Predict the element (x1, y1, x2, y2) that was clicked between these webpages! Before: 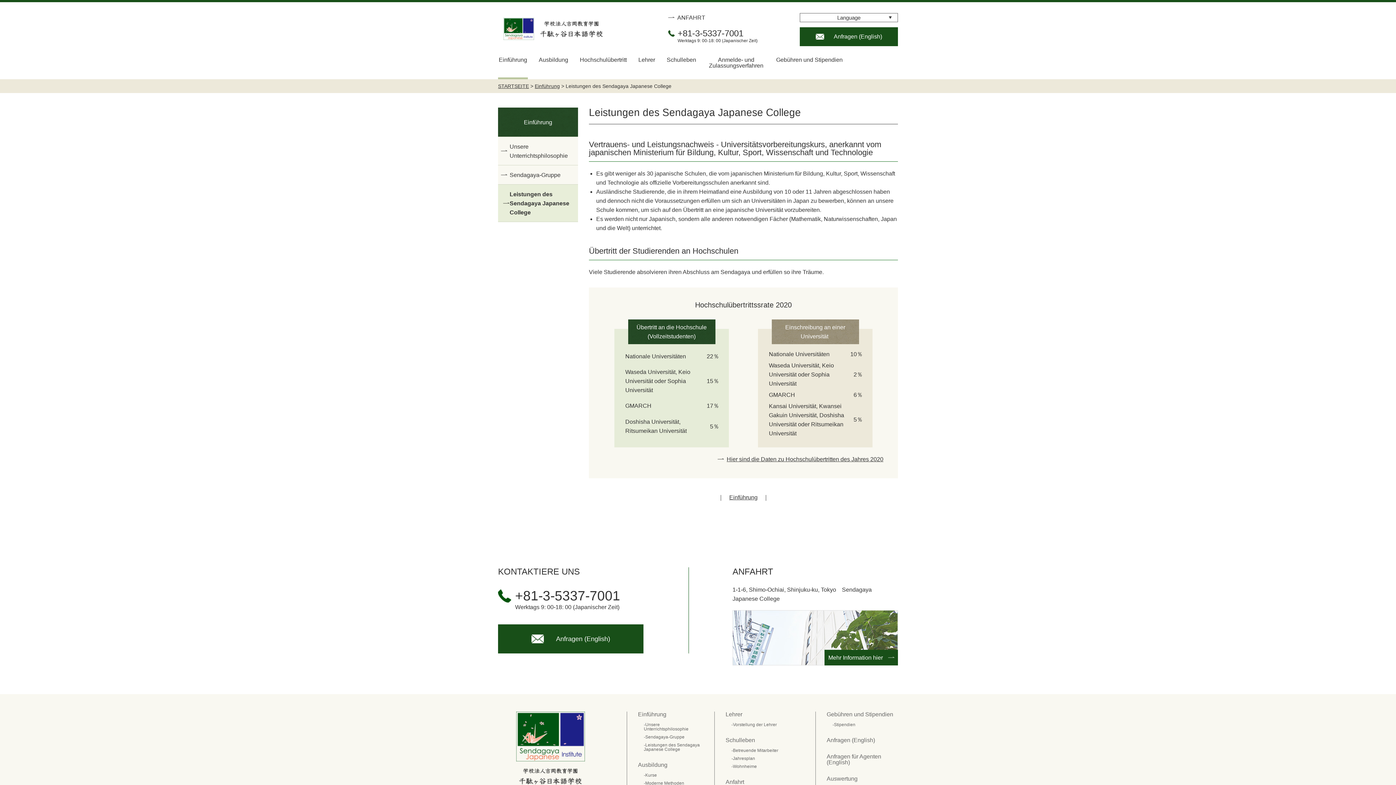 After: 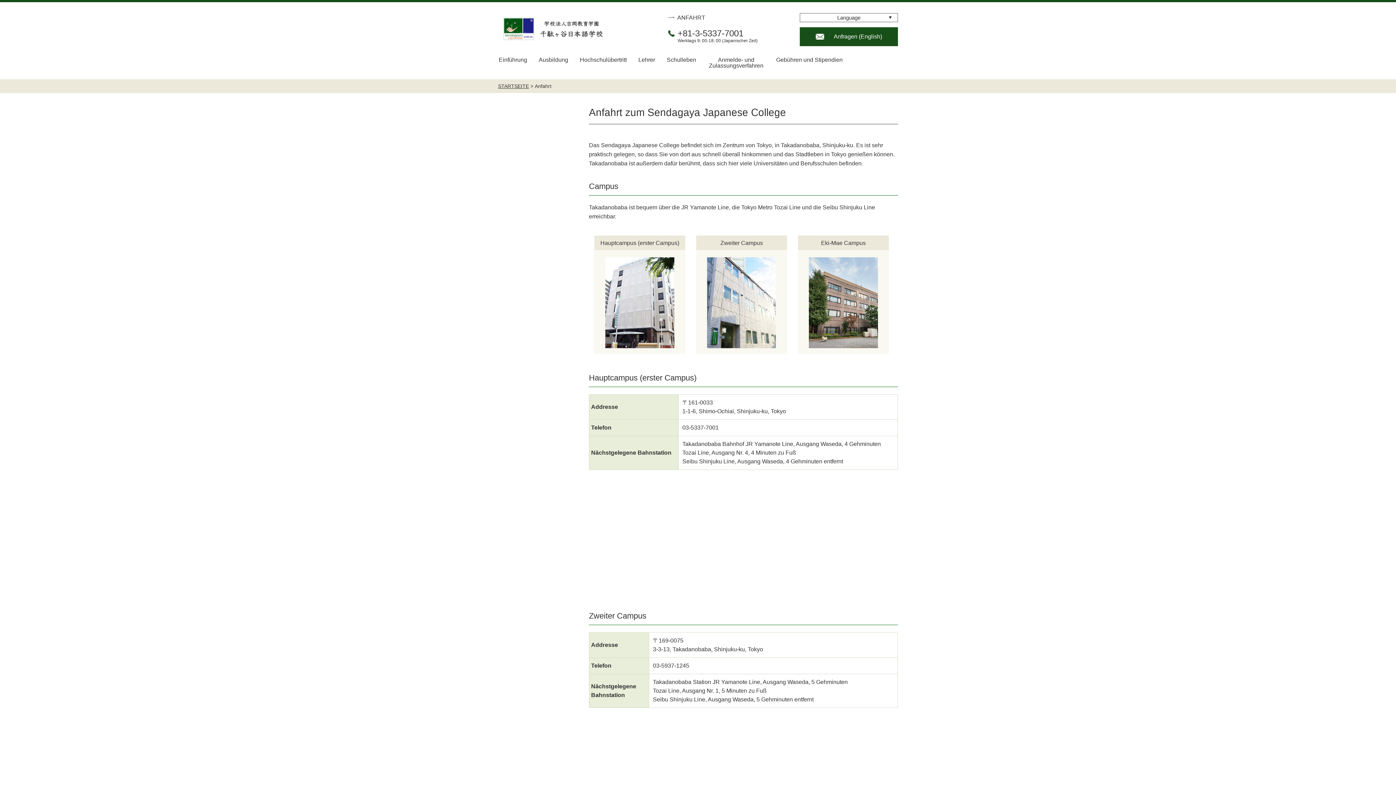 Action: label: Anfahrt bbox: (725, 779, 744, 785)